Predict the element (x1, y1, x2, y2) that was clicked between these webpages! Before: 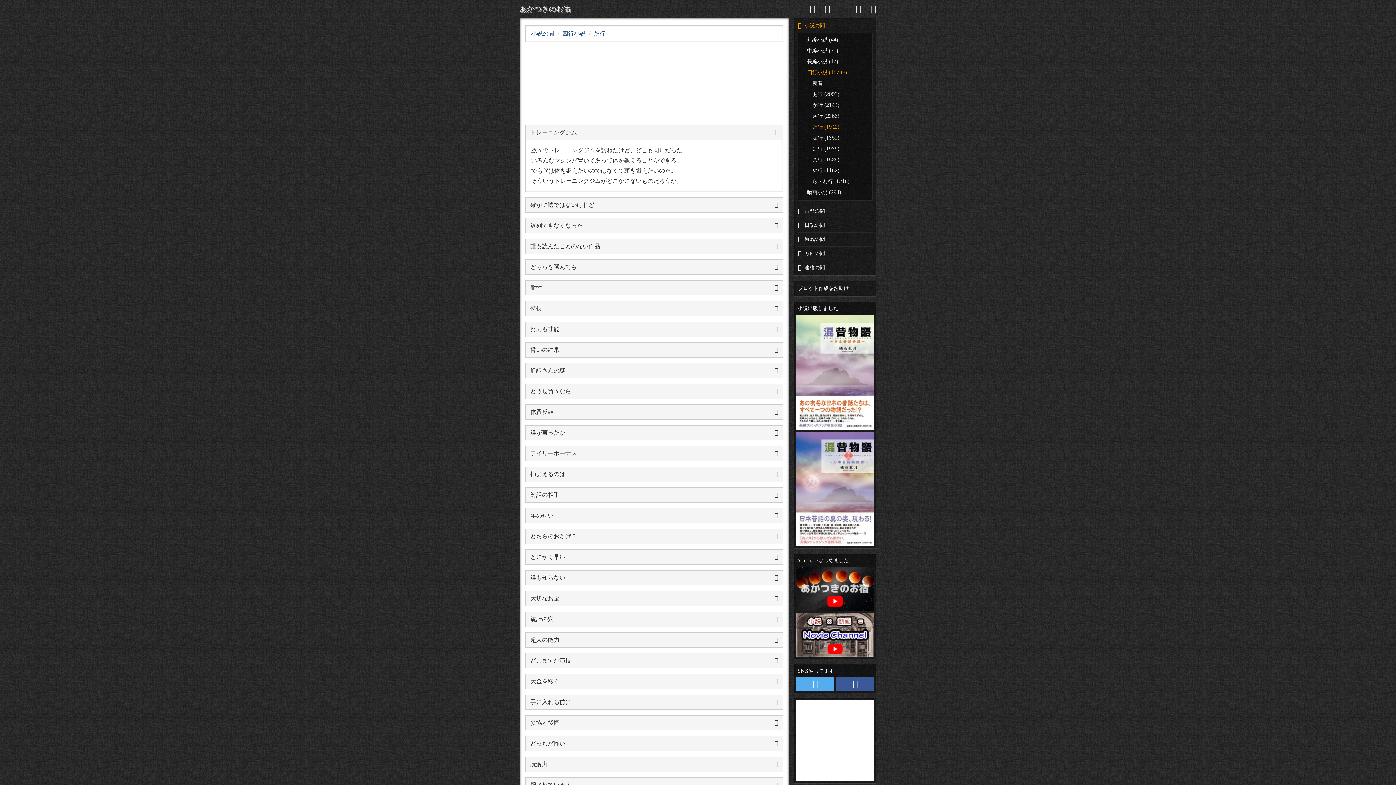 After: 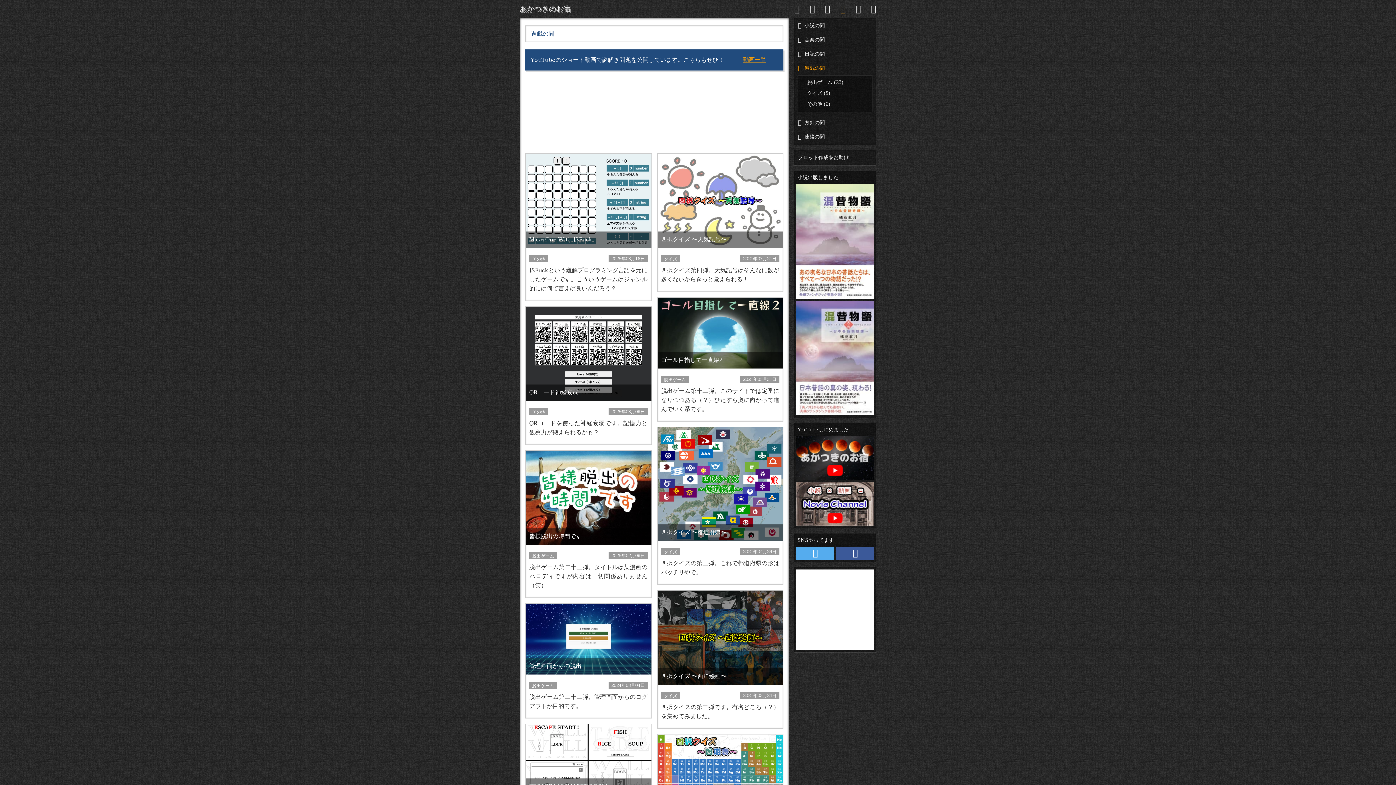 Action: label: 遊戯の間 bbox: (798, 232, 872, 246)